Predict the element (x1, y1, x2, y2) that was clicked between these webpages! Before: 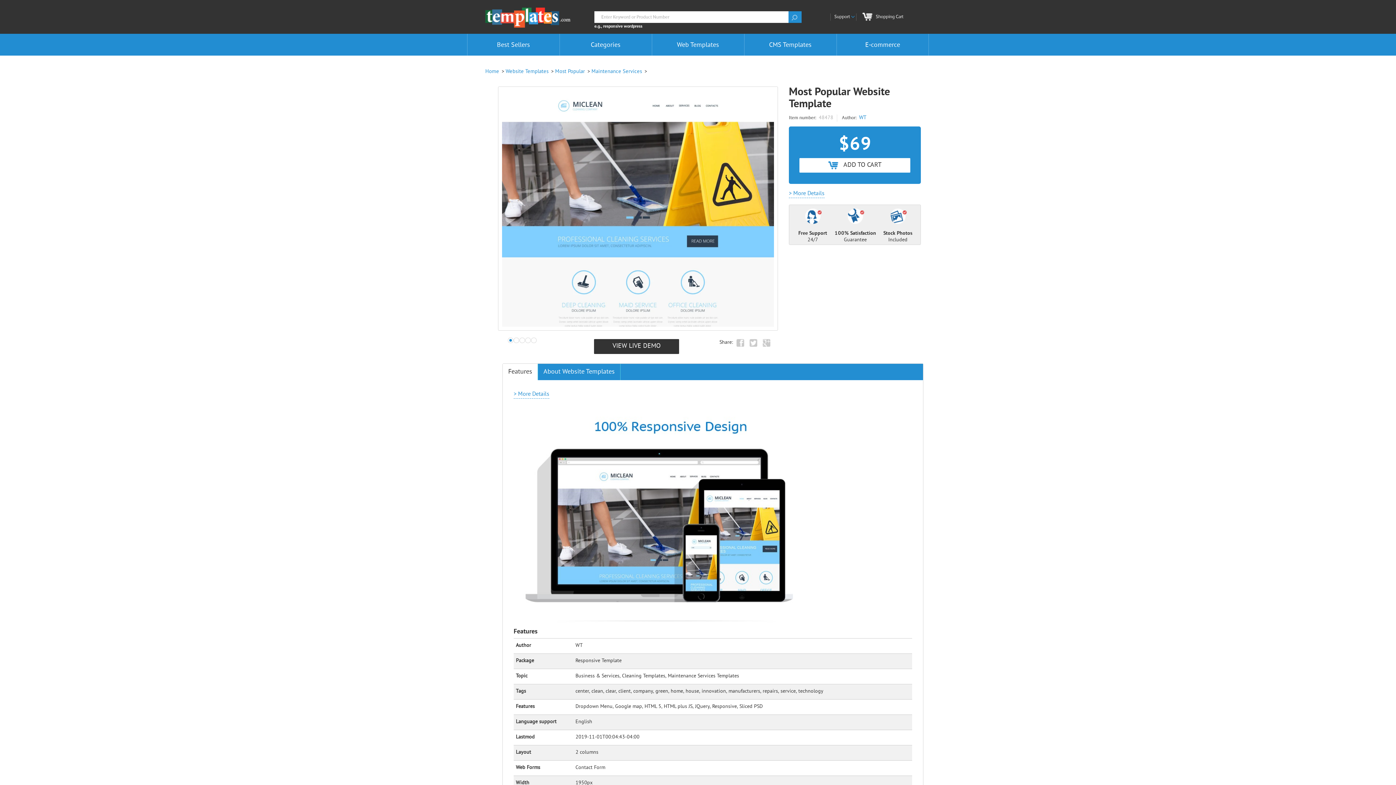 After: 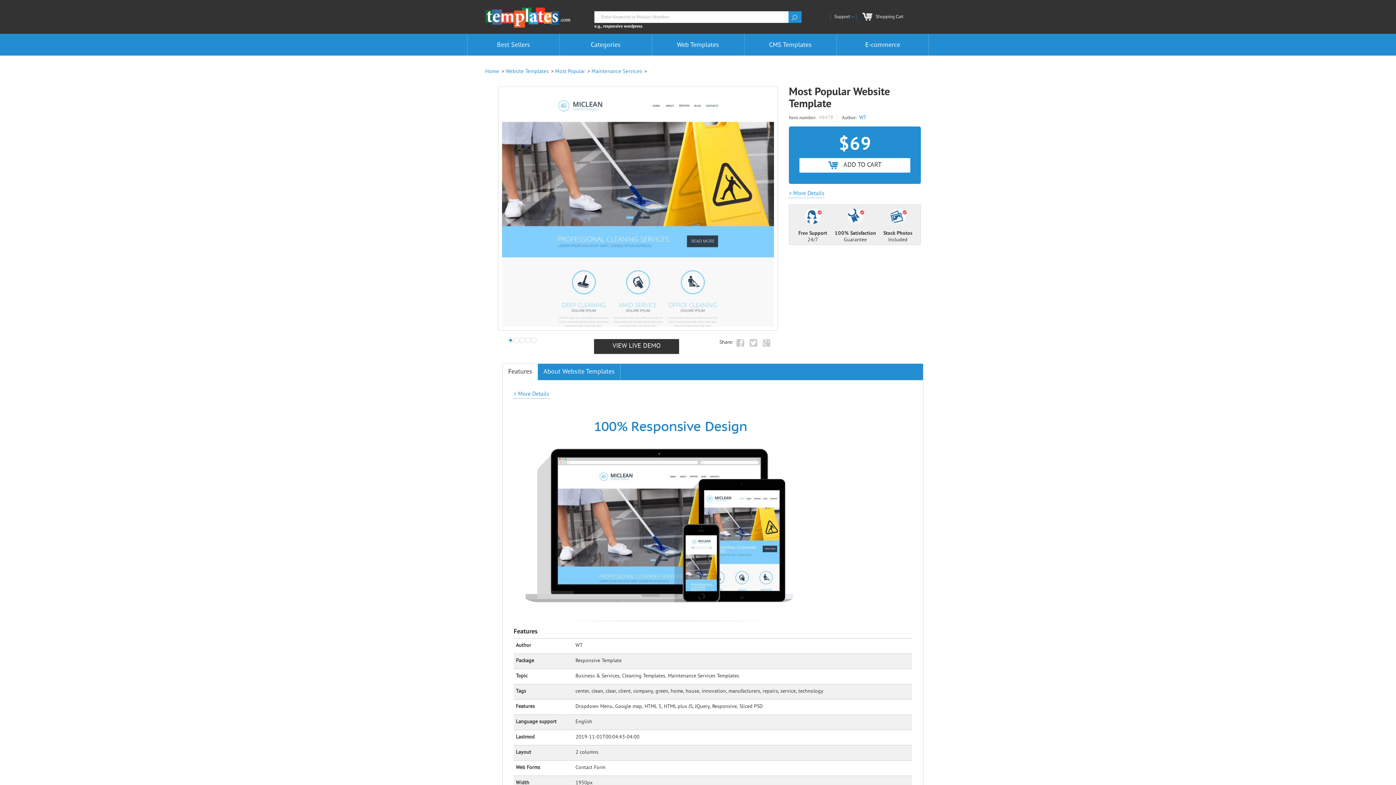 Action: label: Features bbox: (502, 364, 537, 380)